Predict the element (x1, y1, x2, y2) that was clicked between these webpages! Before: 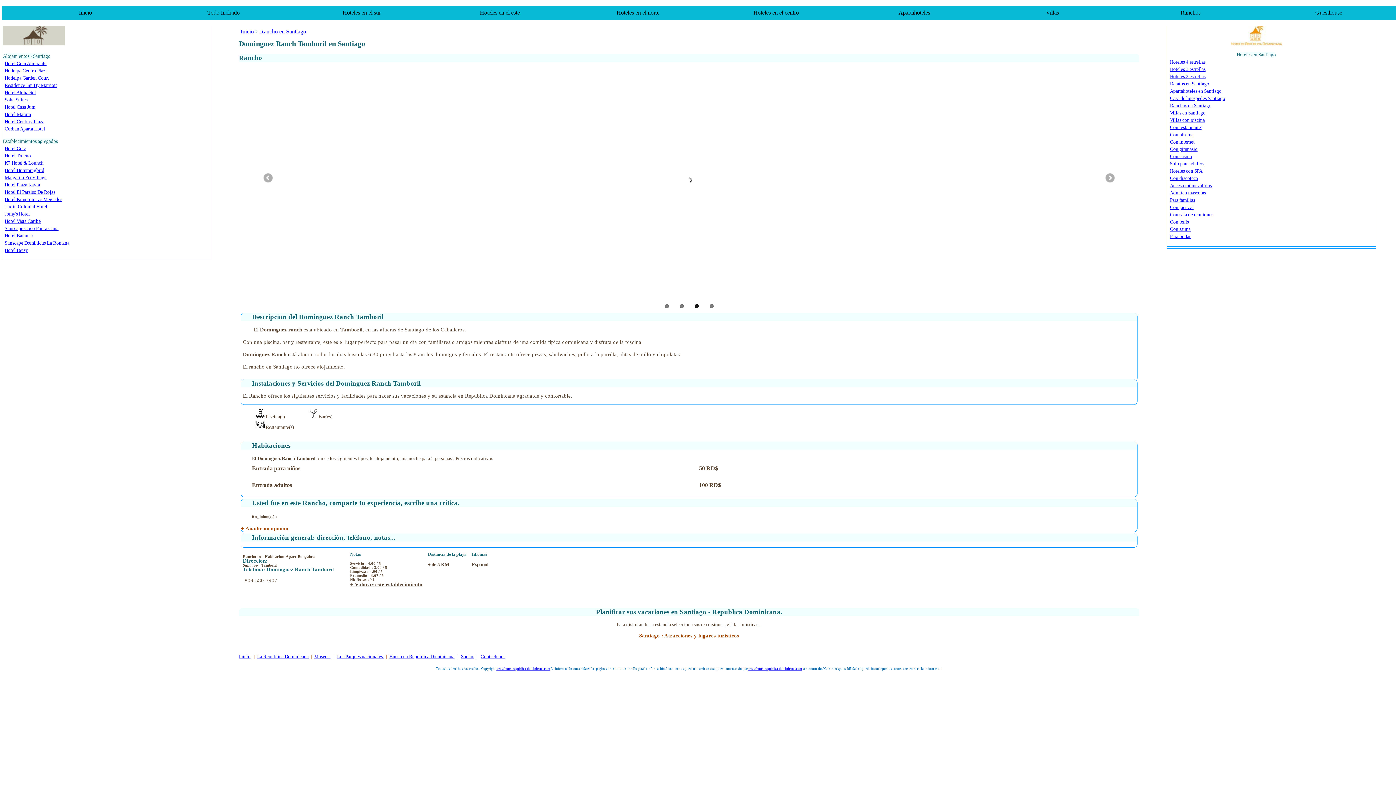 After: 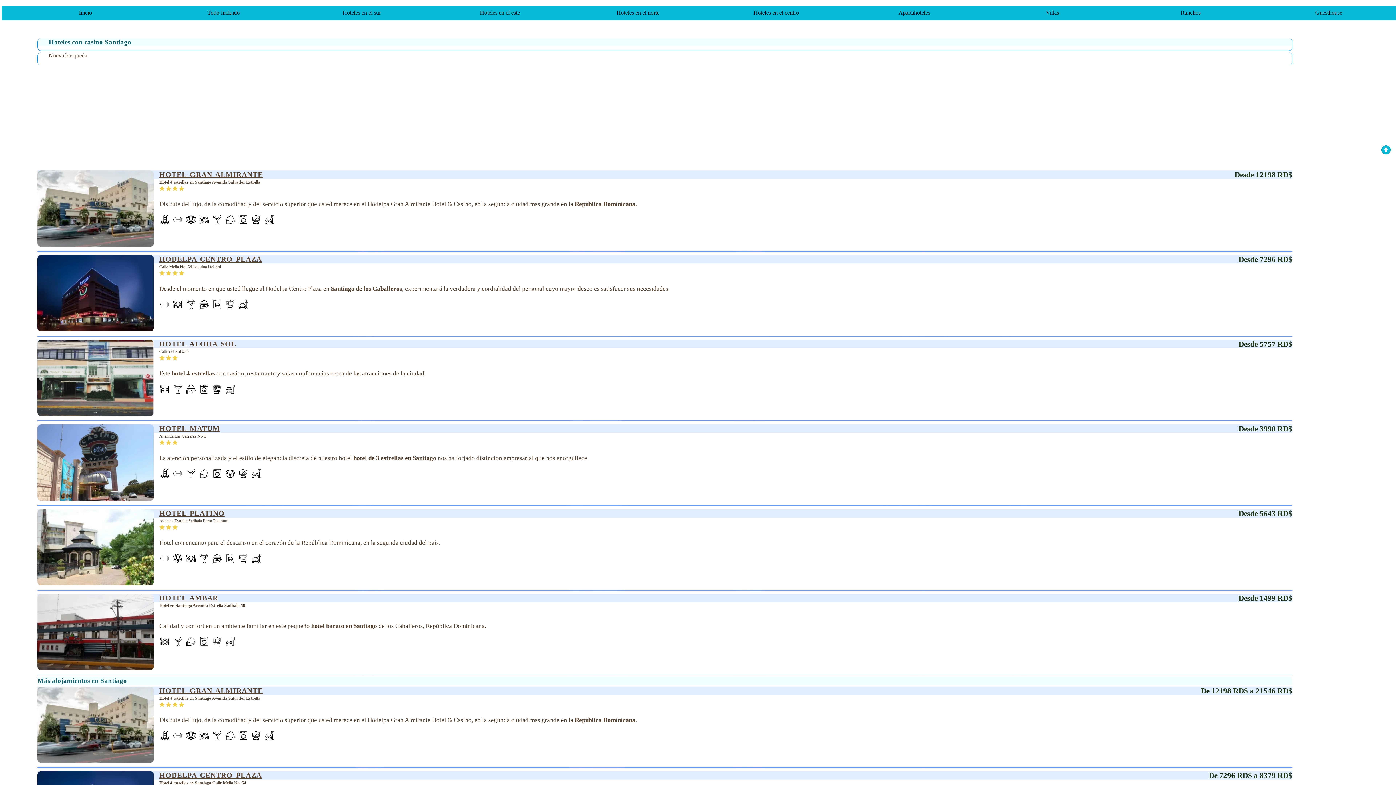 Action: bbox: (1170, 153, 1192, 159) label: Con casino